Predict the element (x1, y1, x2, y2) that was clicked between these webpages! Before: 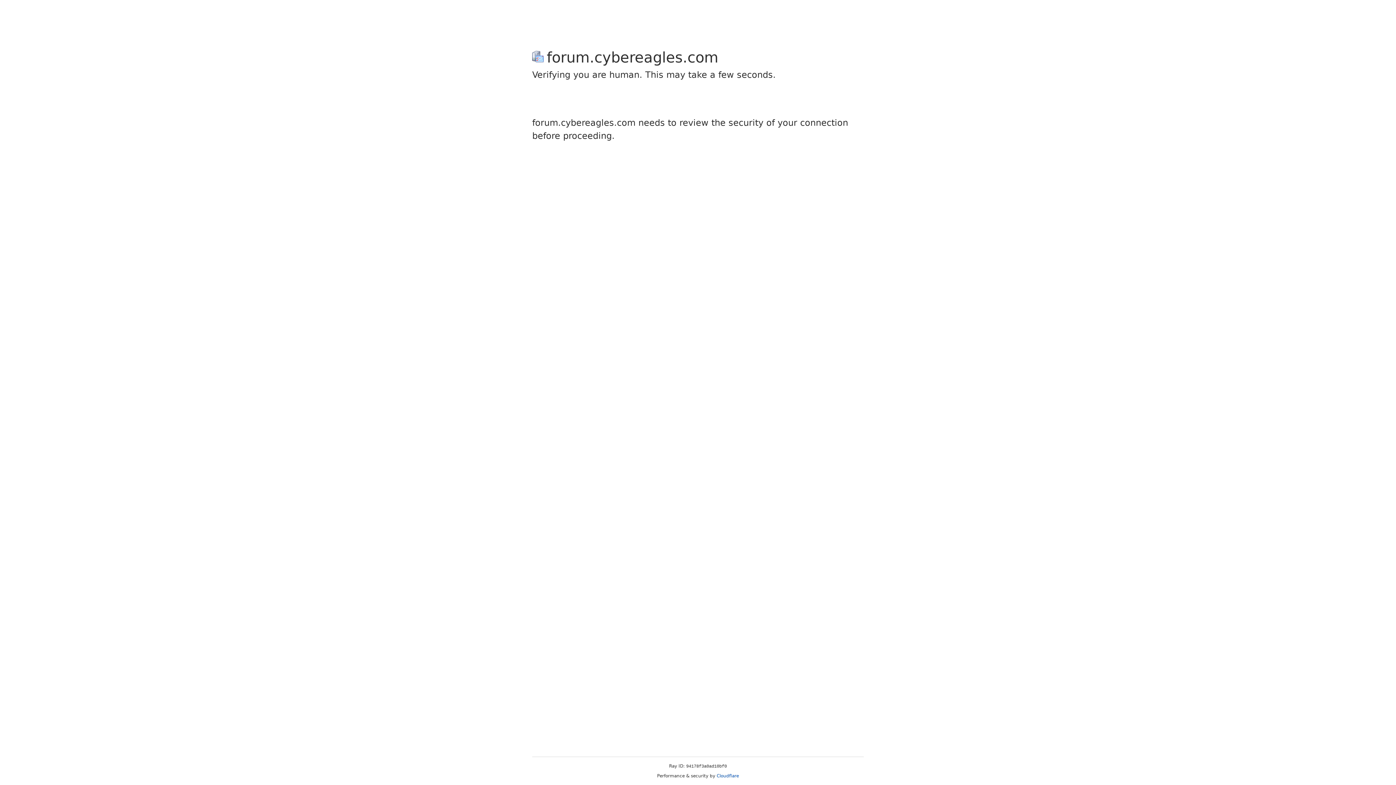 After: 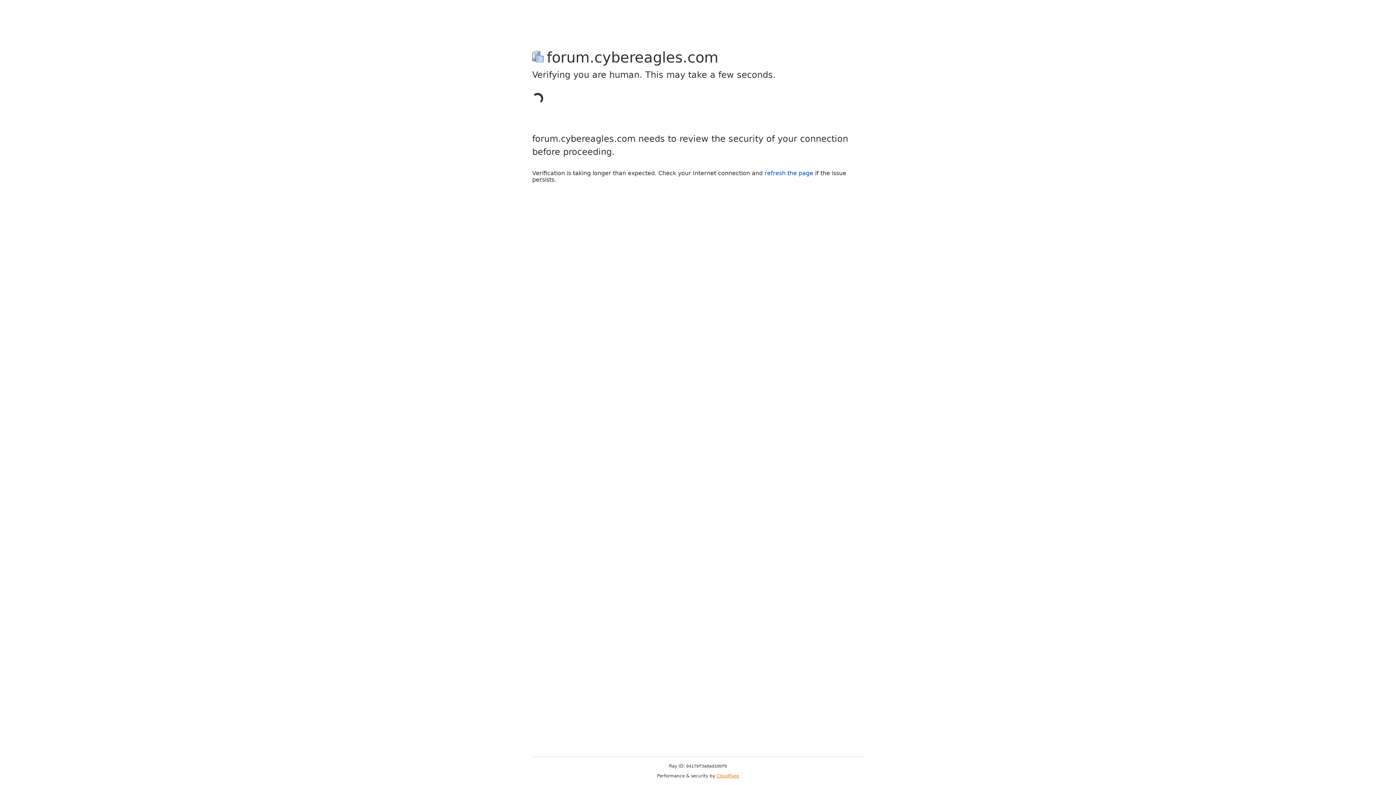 Action: label: Cloudflare bbox: (716, 773, 739, 778)